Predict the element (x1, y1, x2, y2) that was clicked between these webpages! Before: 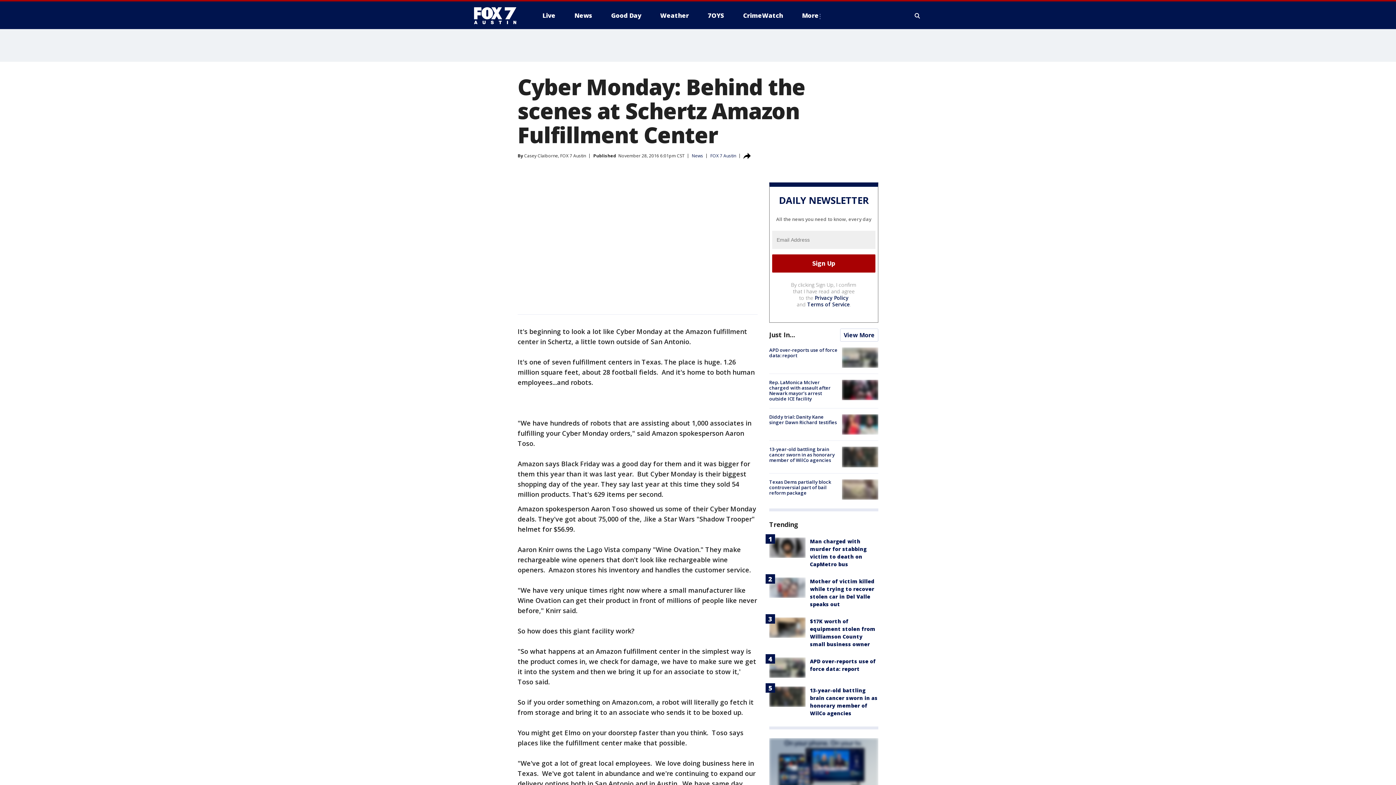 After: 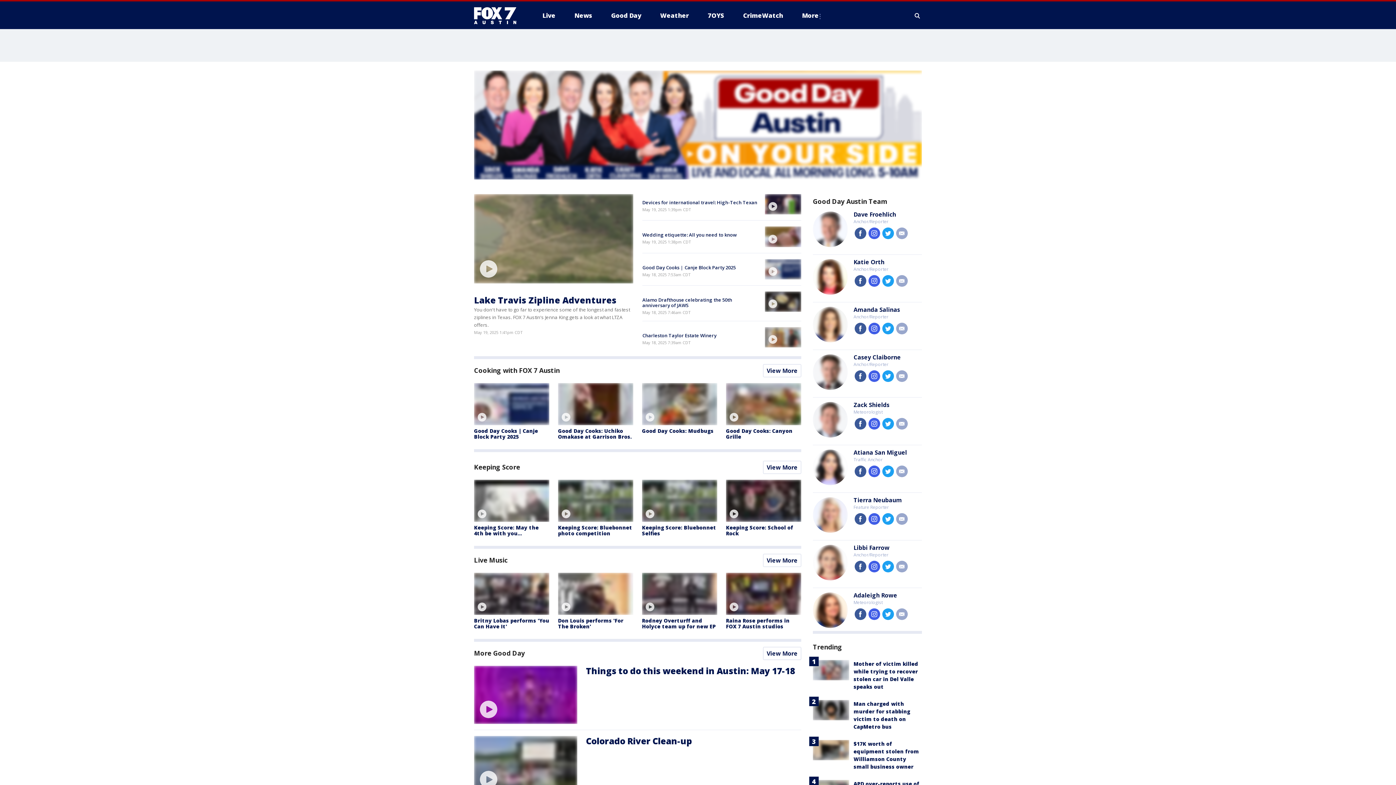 Action: label: Good Day bbox: (605, 9, 647, 21)